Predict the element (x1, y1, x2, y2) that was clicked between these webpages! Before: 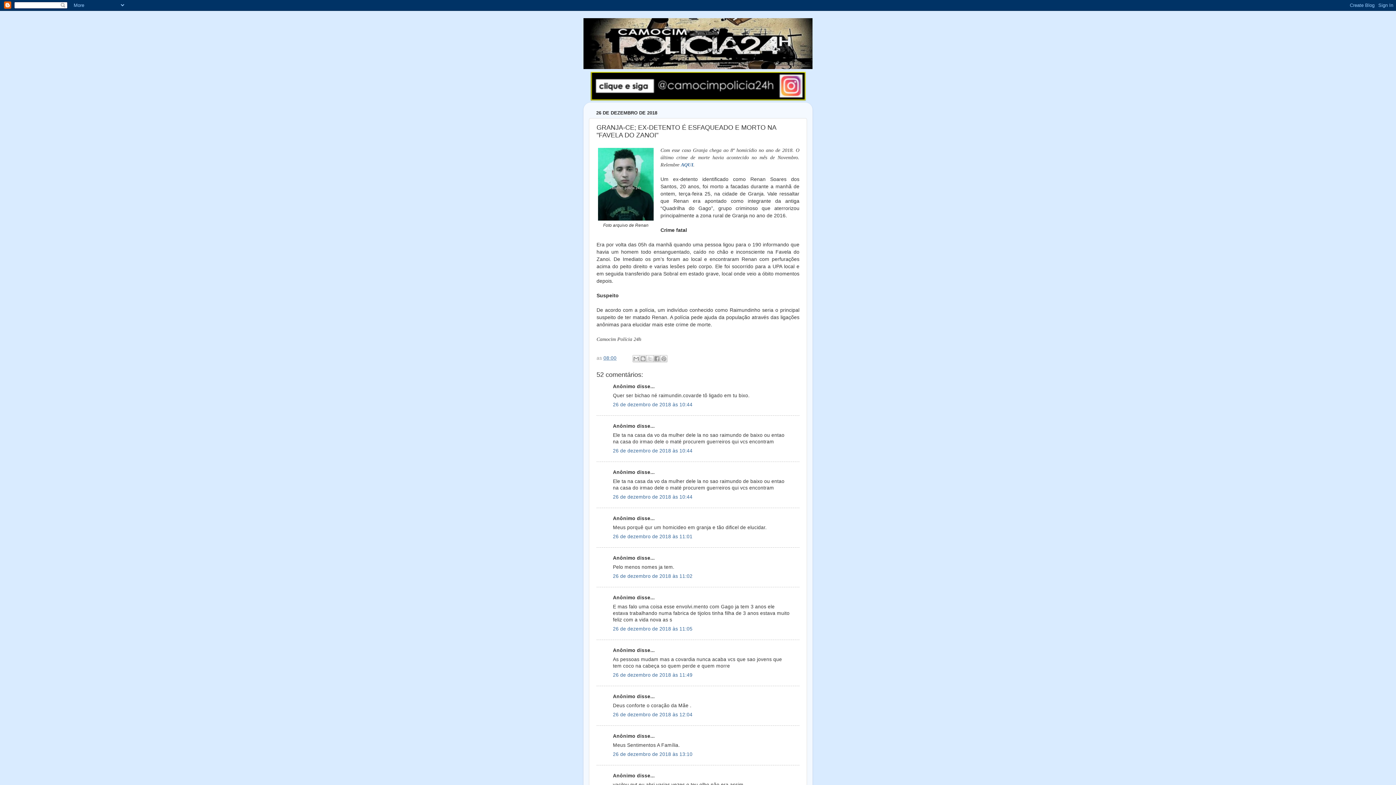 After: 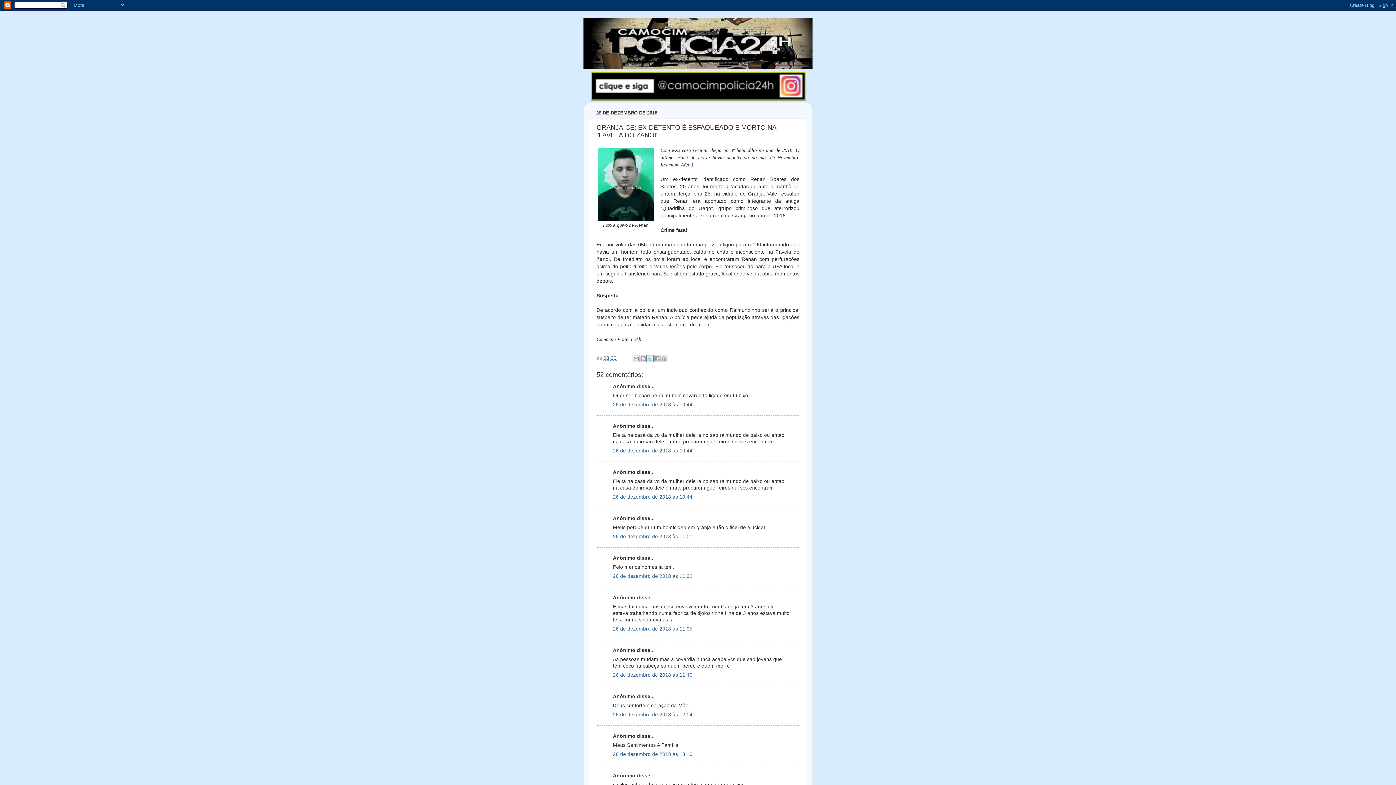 Action: bbox: (646, 355, 653, 362) label: Compartilhar no X